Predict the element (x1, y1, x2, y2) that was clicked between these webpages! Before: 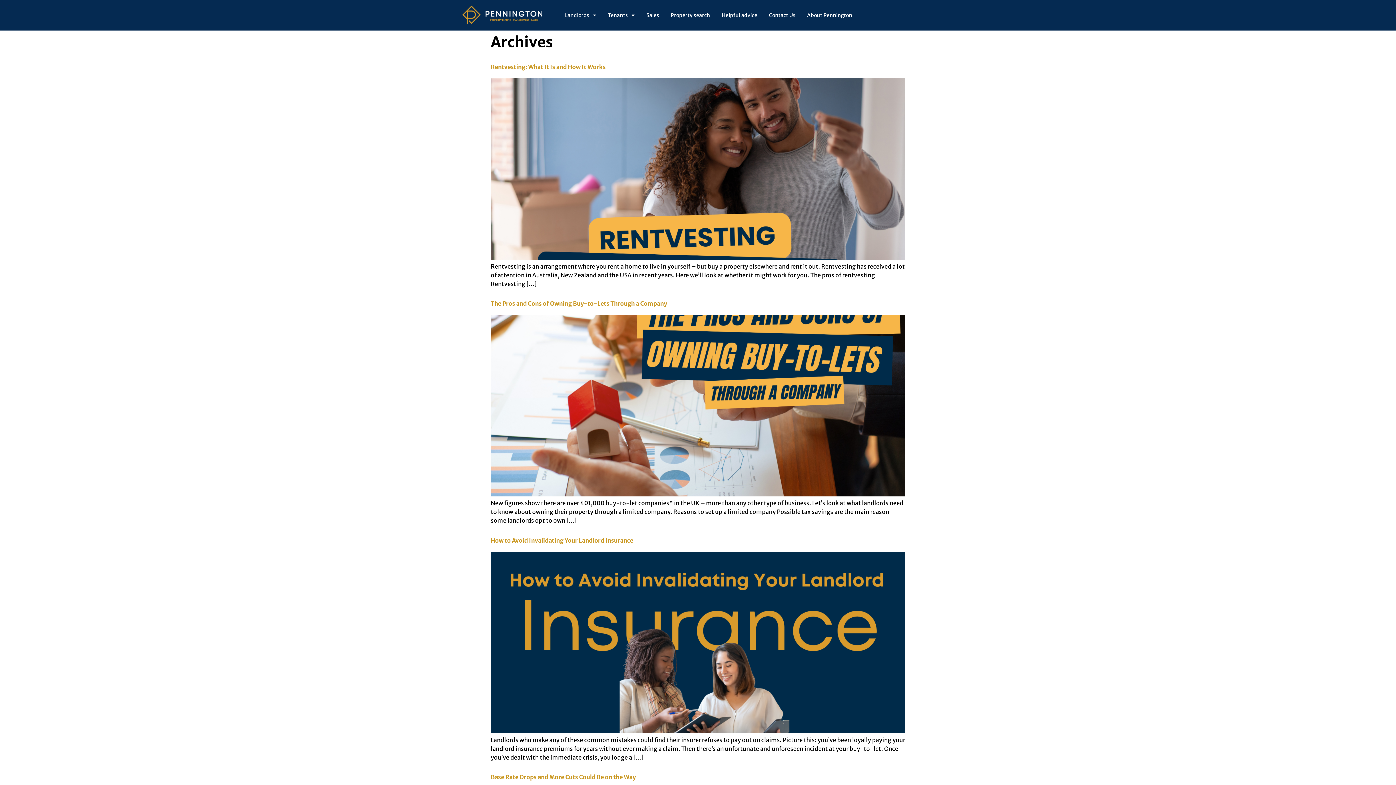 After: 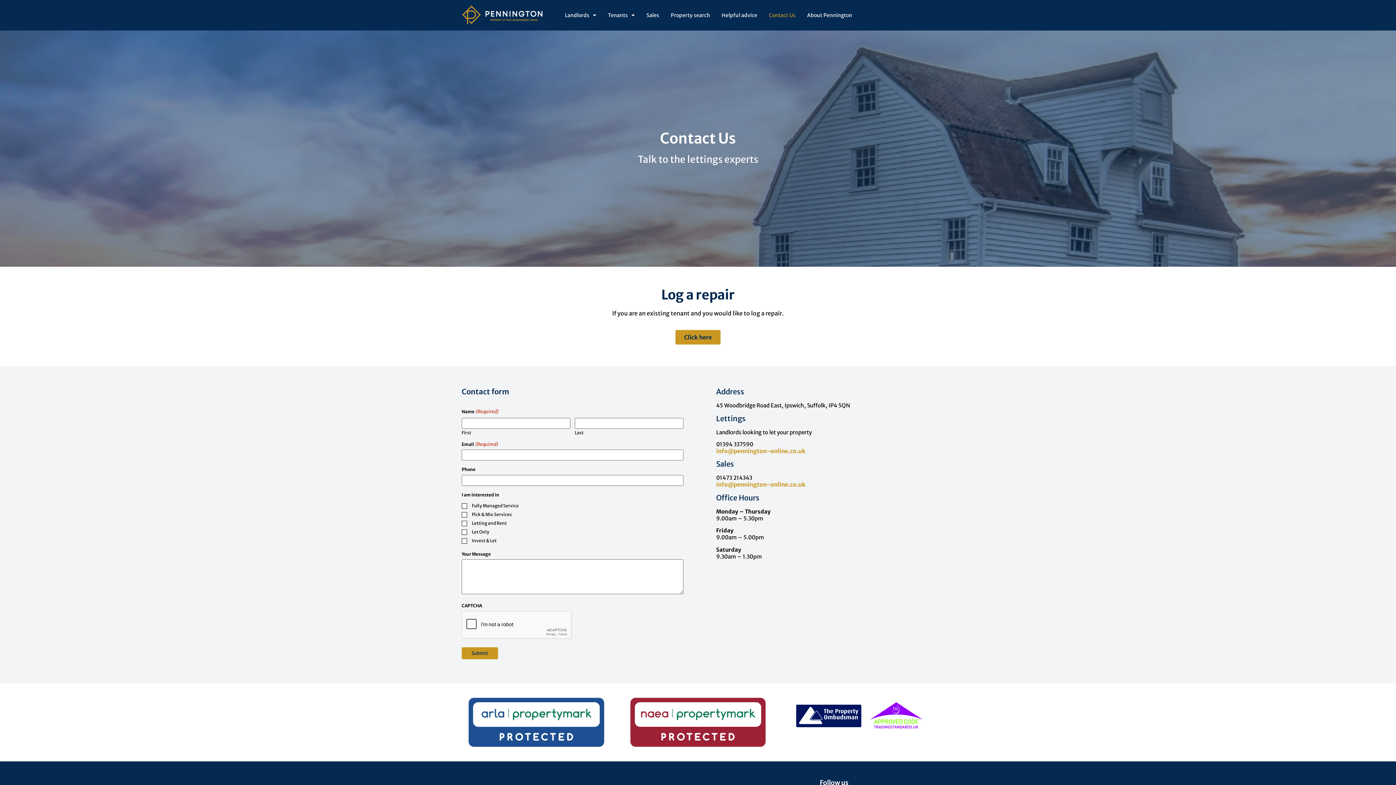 Action: bbox: (763, 6, 801, 23) label: Contact Us